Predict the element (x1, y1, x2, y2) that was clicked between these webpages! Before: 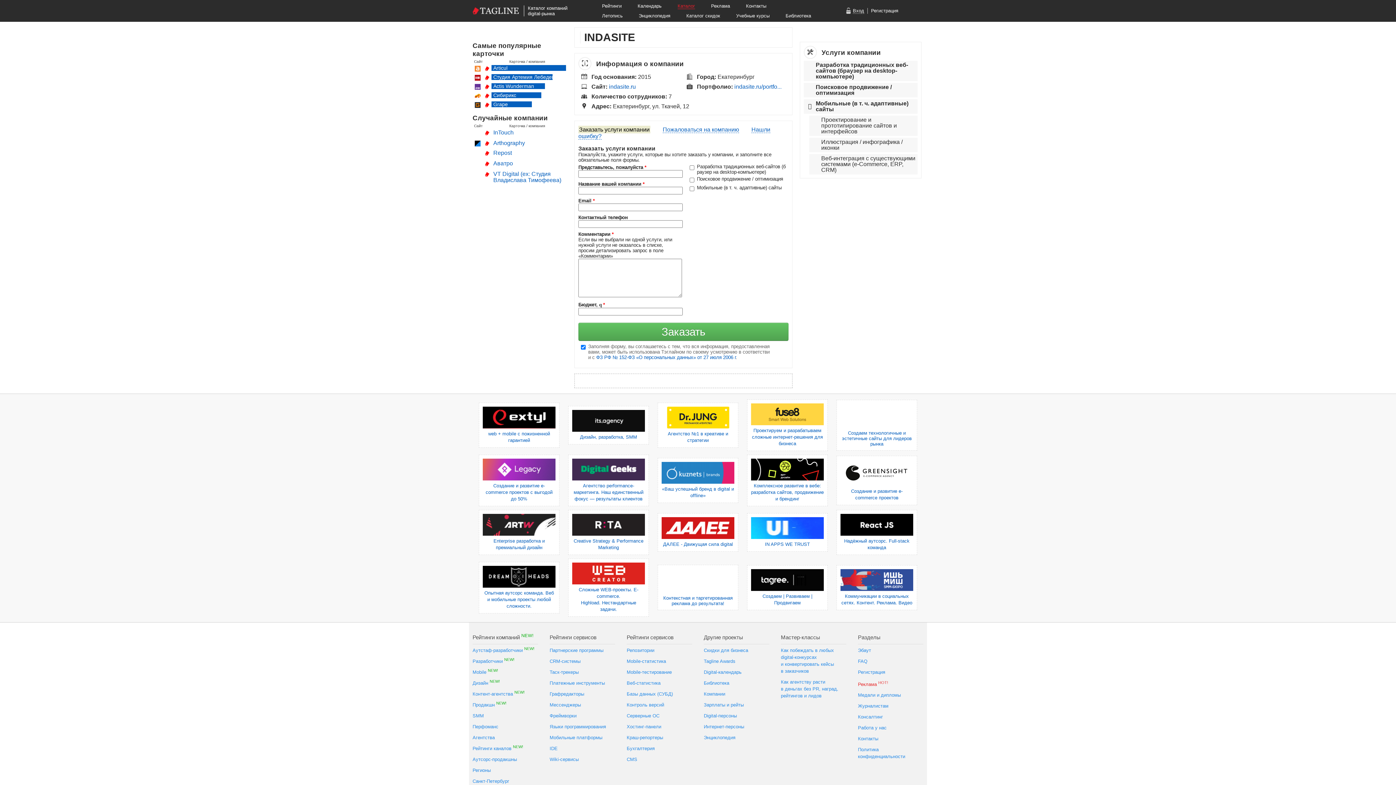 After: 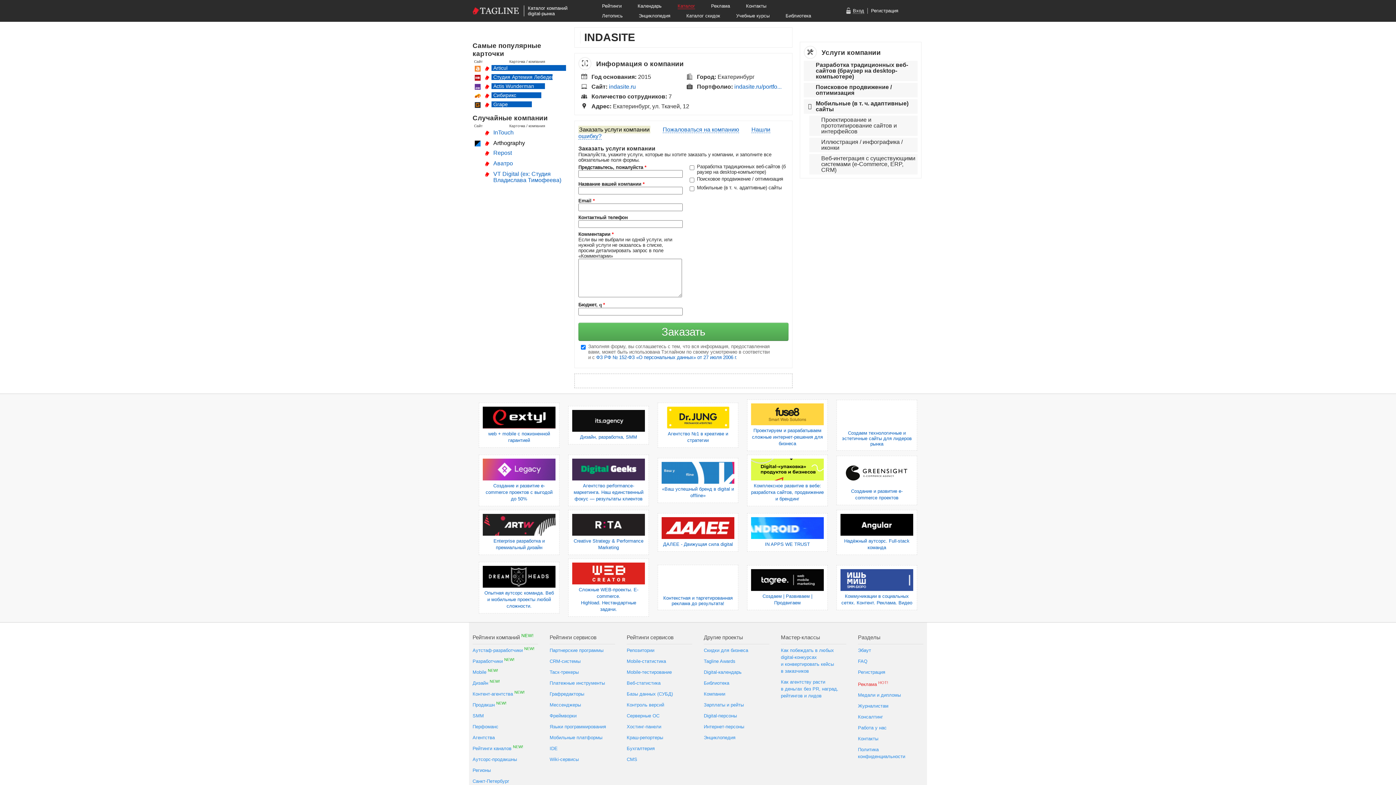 Action: label: Arthography bbox: (493, 140, 525, 146)